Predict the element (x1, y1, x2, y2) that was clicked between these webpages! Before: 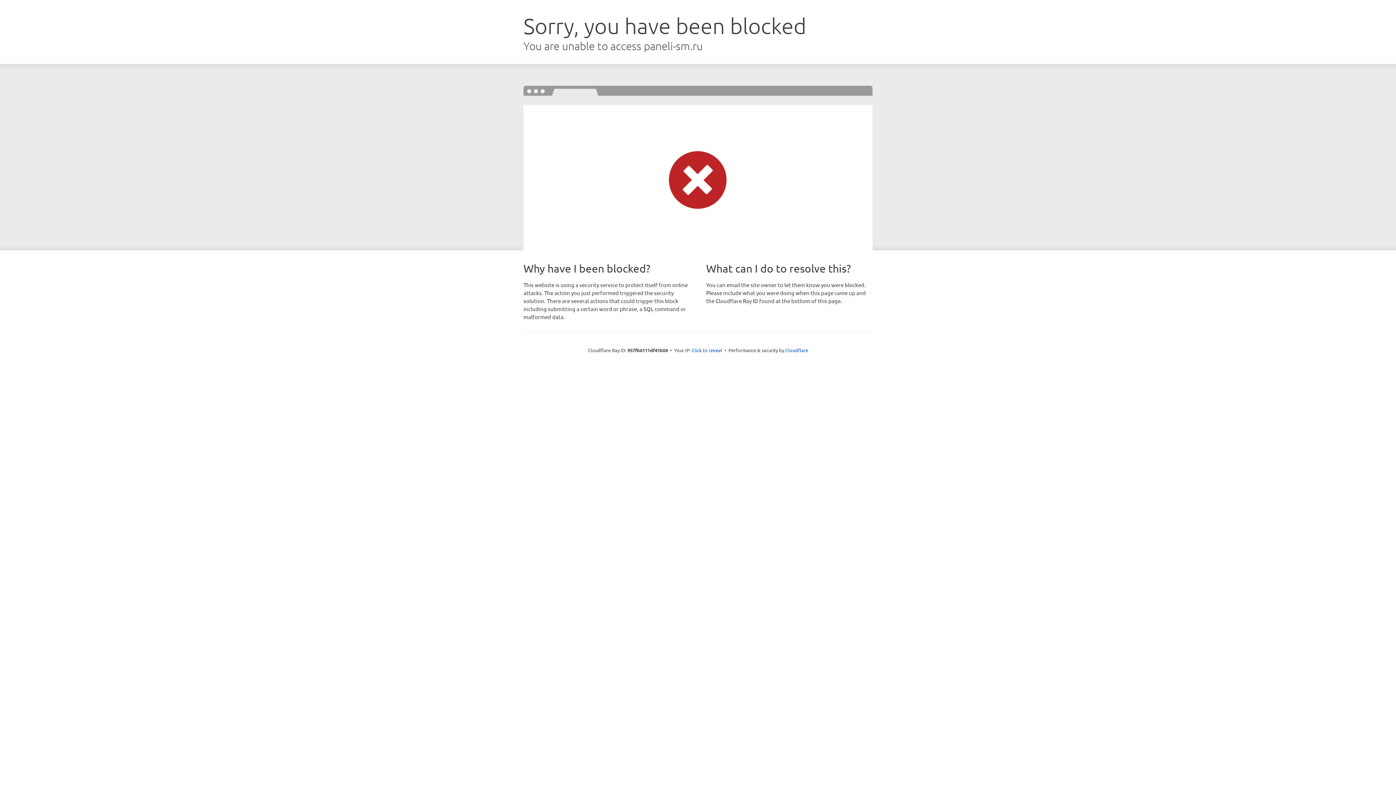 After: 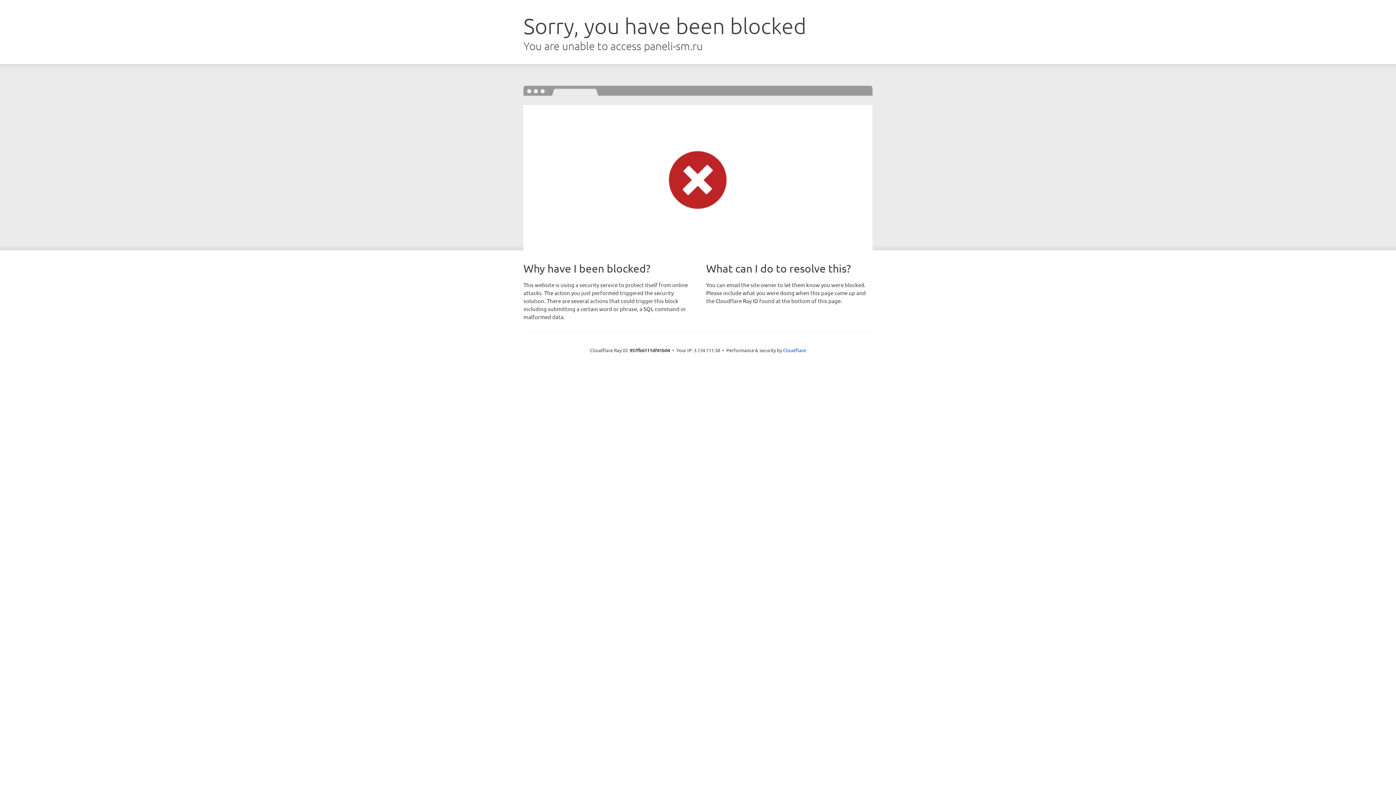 Action: bbox: (691, 346, 722, 353) label: Click to reveal